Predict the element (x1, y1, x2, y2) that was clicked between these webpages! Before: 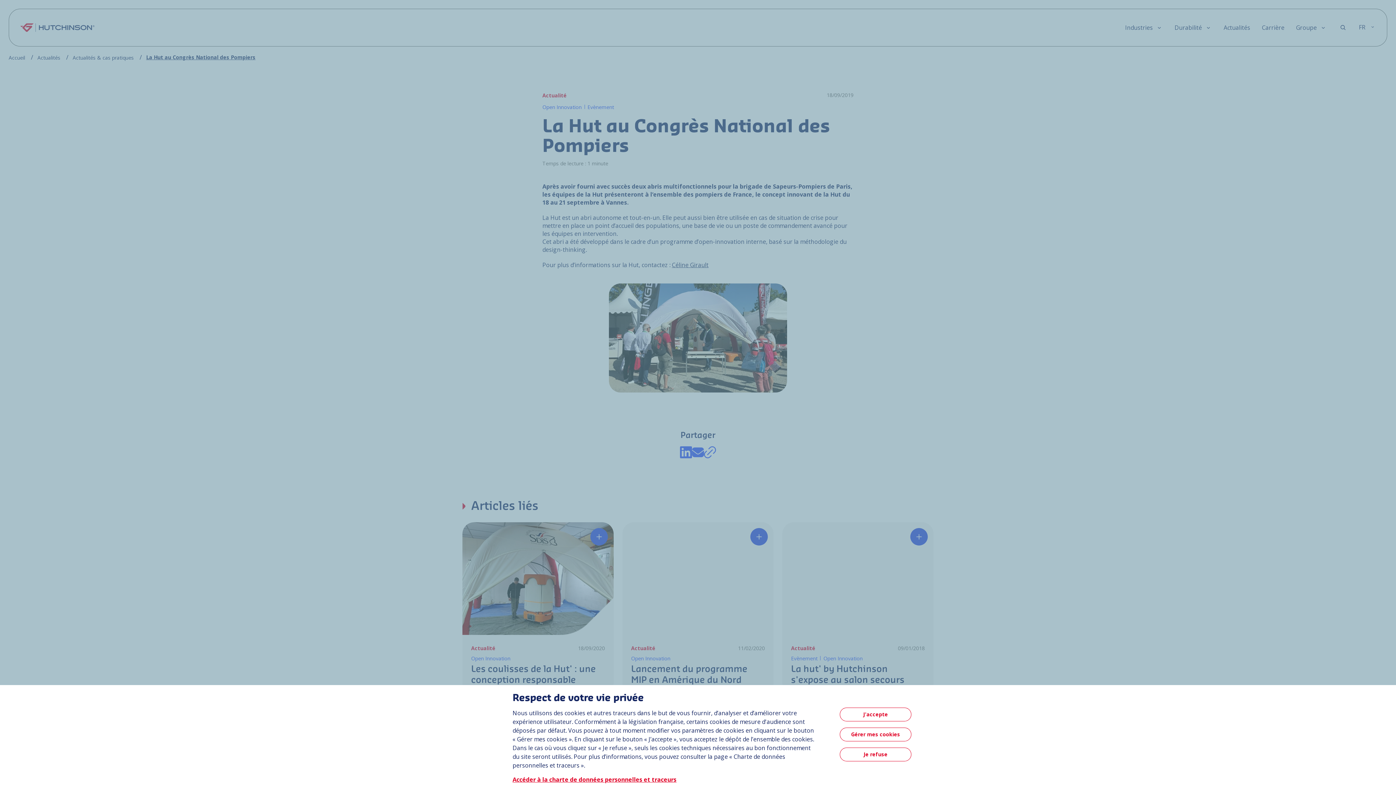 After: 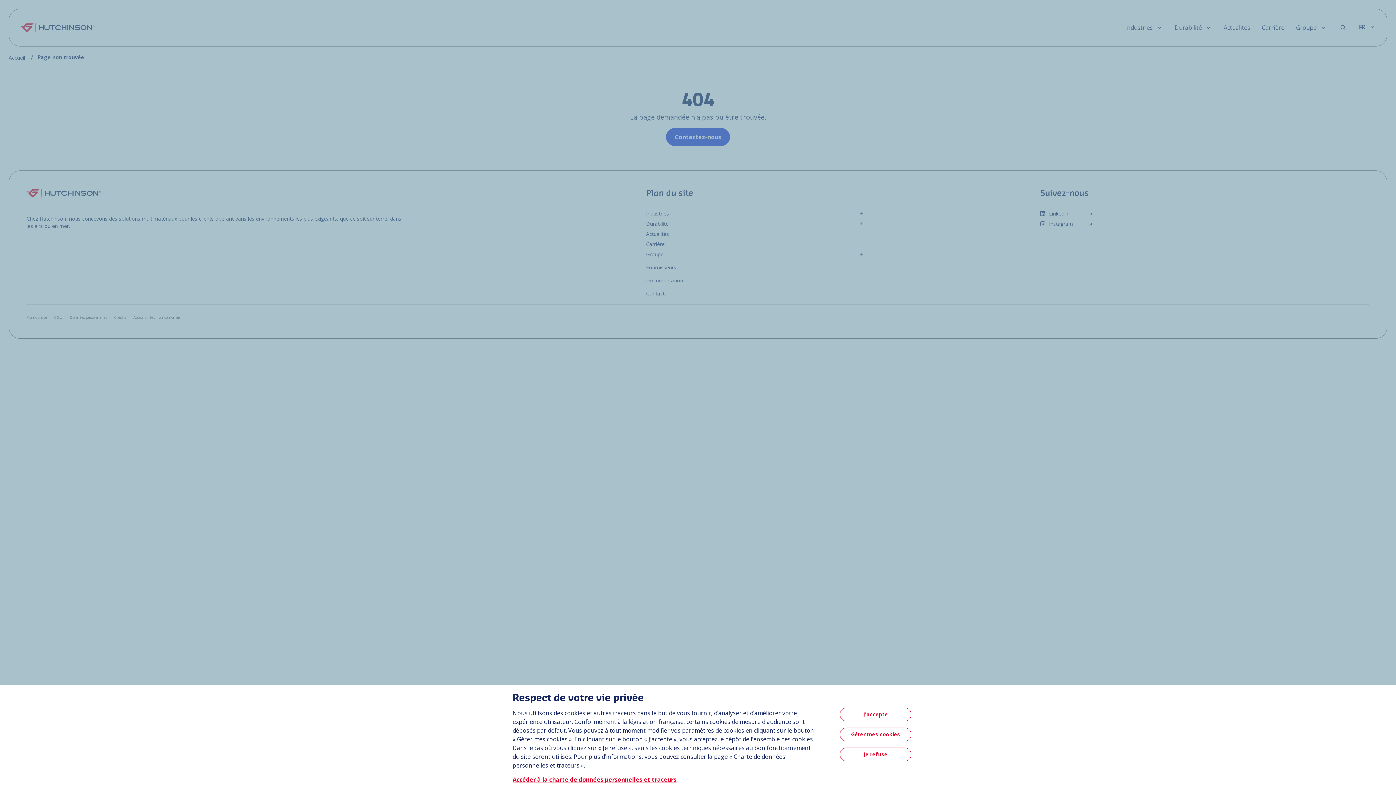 Action: bbox: (512, 776, 676, 784) label: Accéder à la charte de données personnelles et traceurs